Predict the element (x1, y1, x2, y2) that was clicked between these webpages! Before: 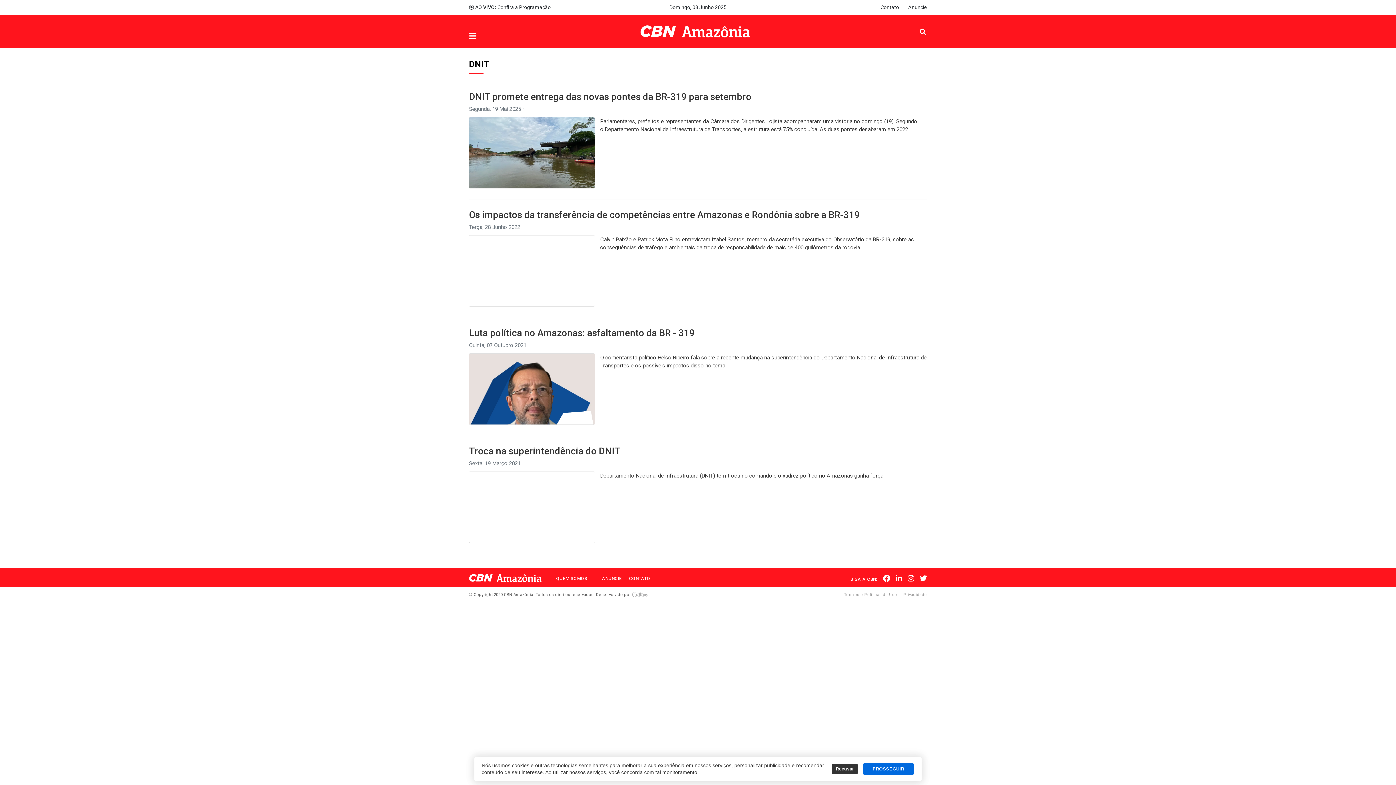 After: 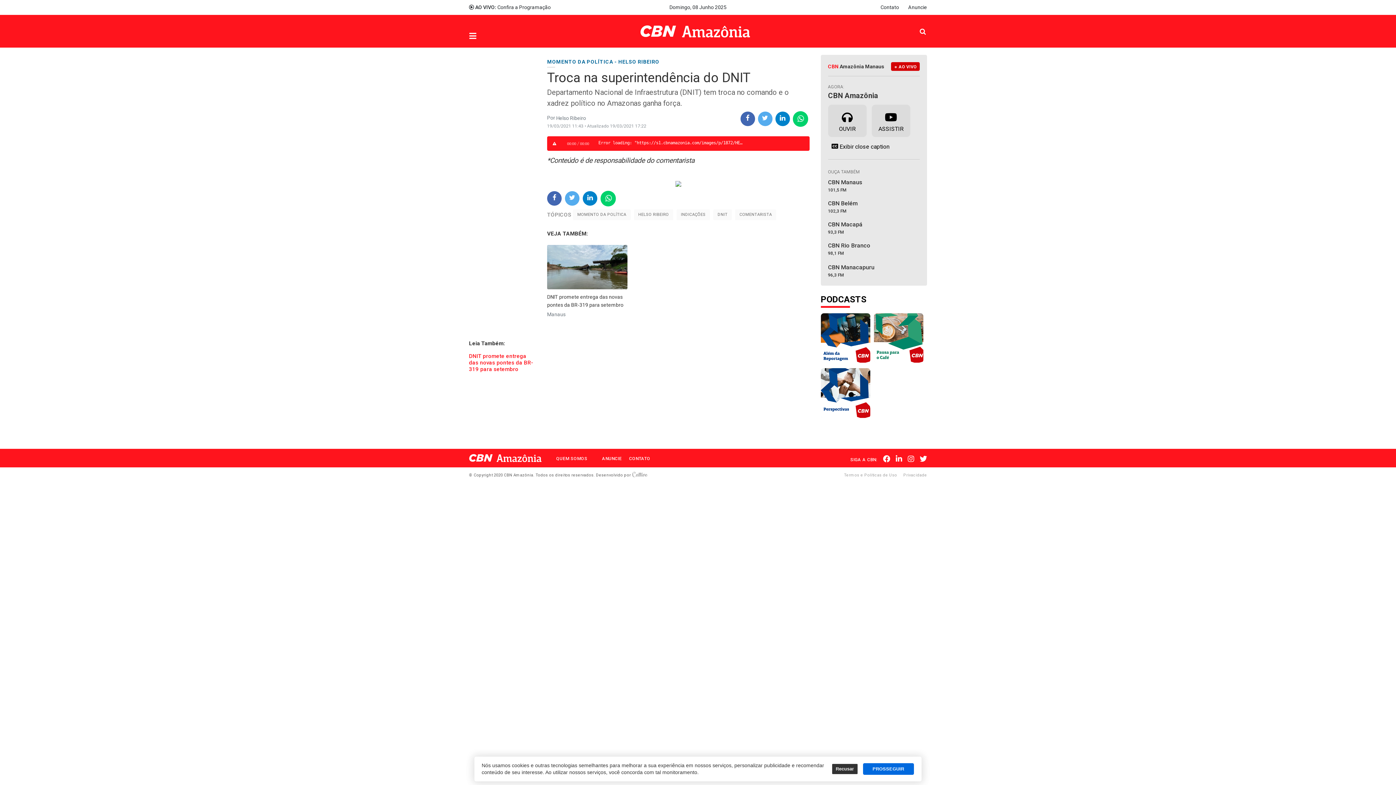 Action: label: Troca na superintendência do DNIT bbox: (469, 445, 620, 456)